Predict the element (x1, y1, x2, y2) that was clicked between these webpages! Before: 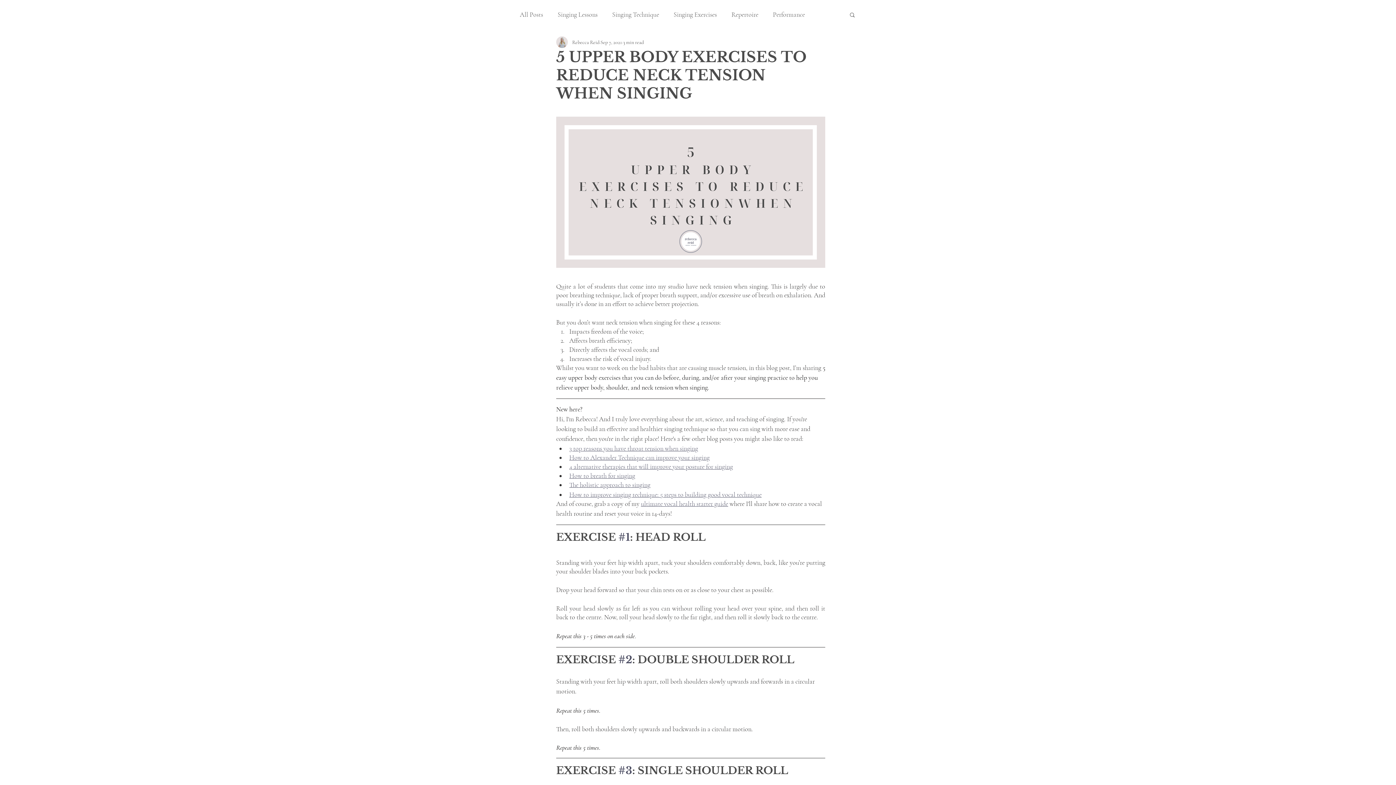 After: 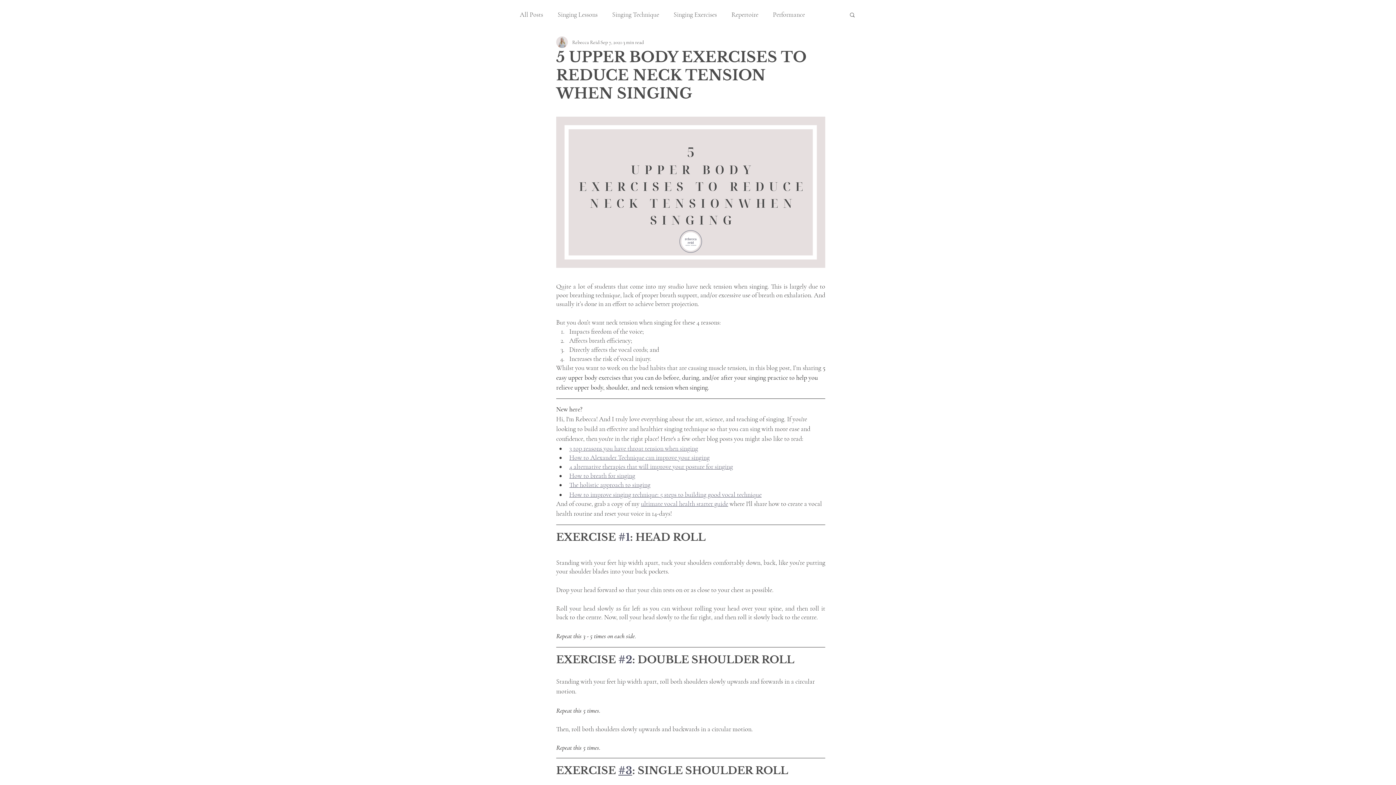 Action: bbox: (618, 764, 632, 777) label: #3